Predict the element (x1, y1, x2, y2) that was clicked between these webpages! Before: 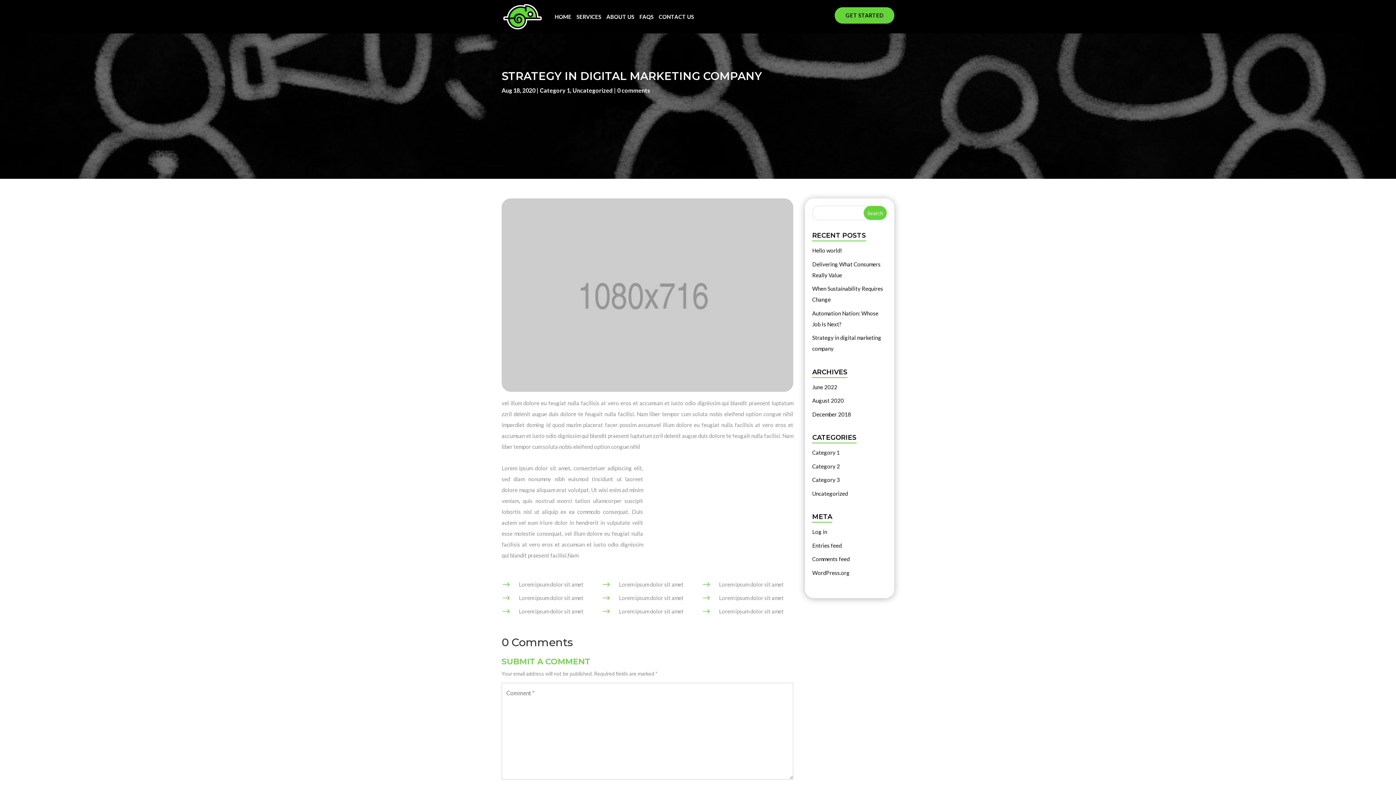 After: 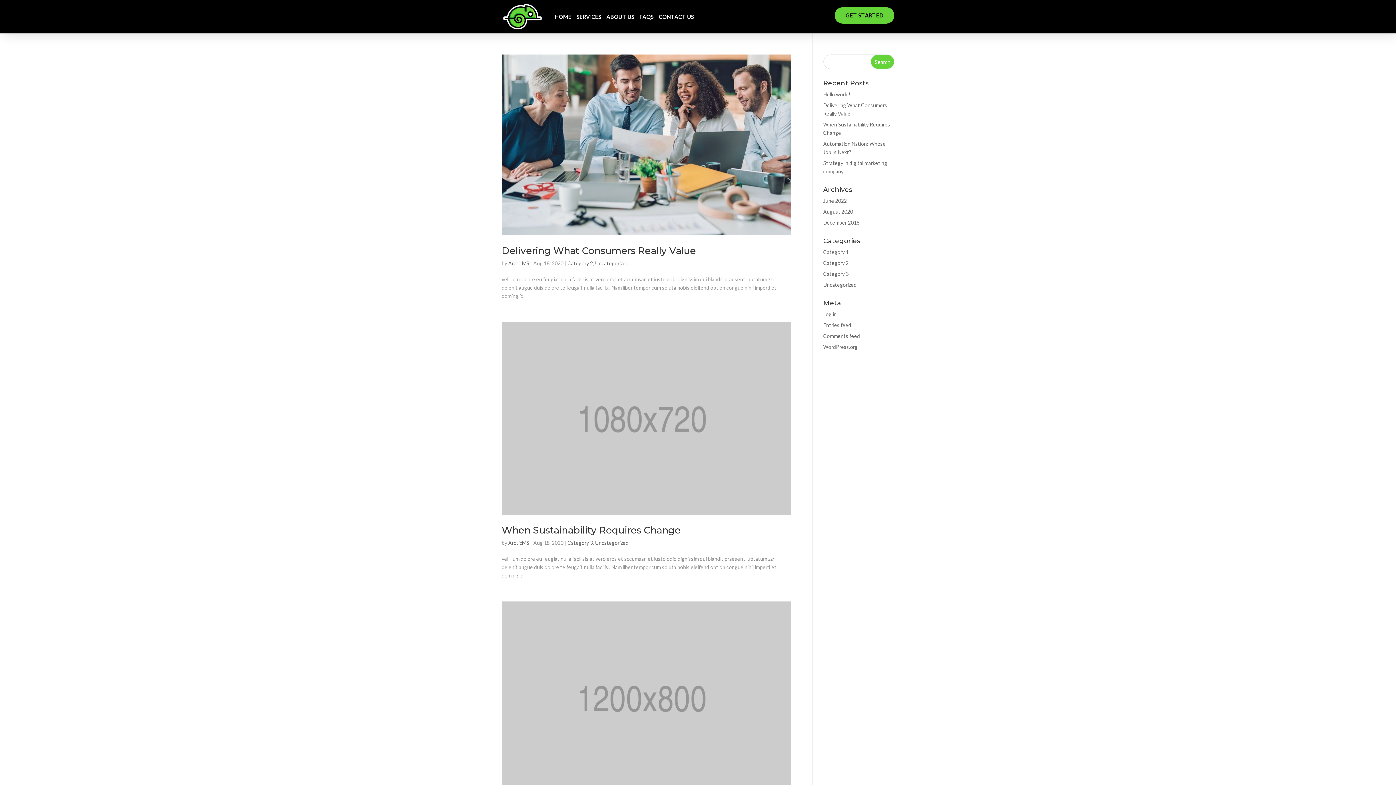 Action: bbox: (812, 397, 844, 404) label: August 2020